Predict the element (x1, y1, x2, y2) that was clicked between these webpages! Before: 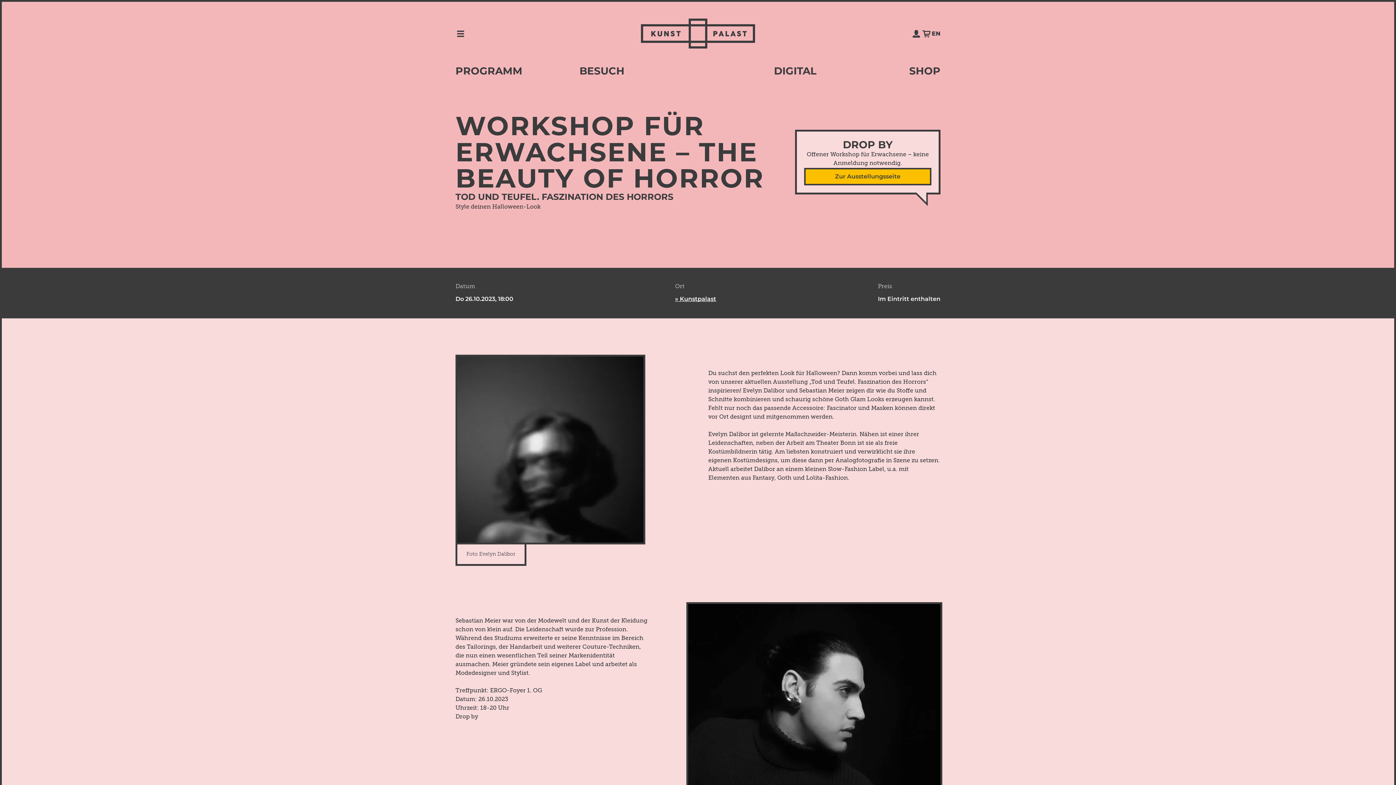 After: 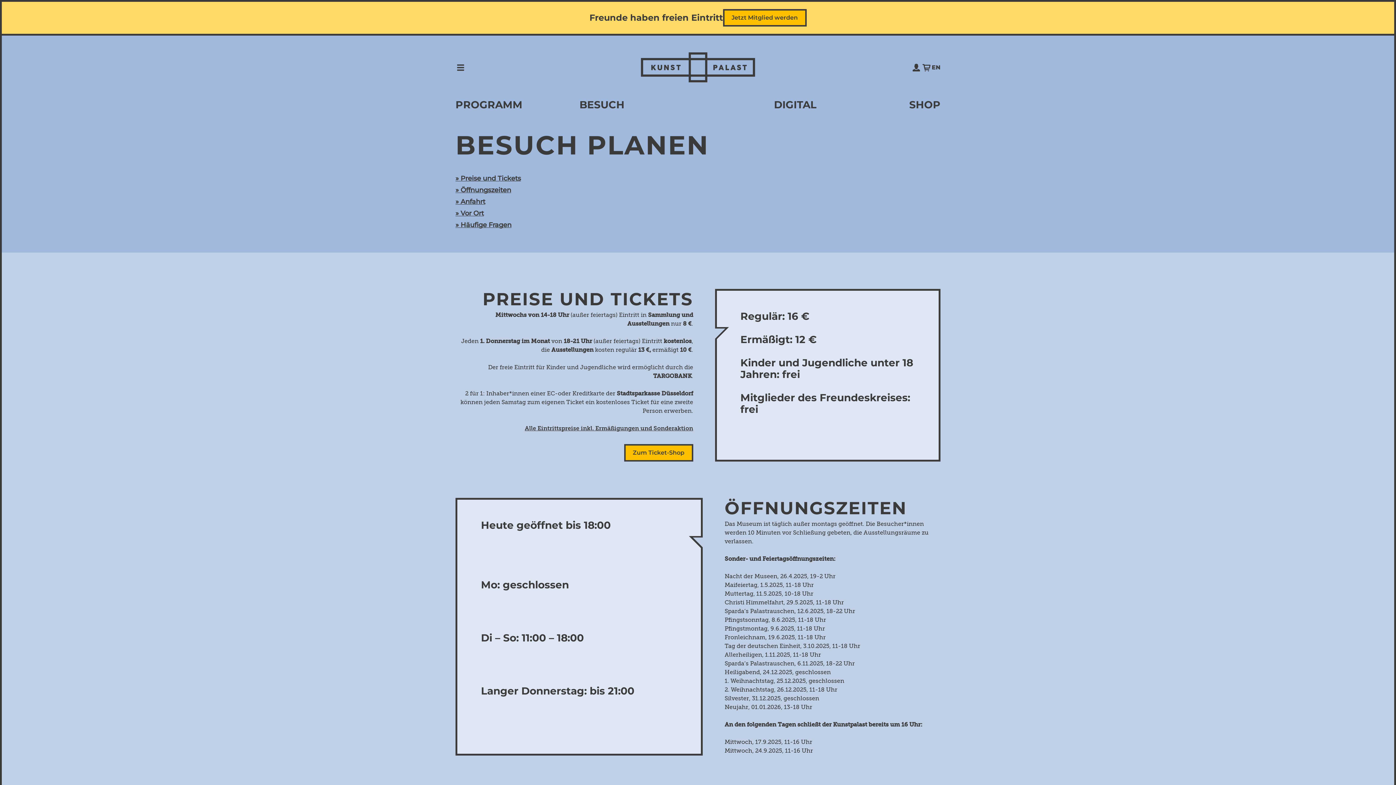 Action: label: BESUCH bbox: (579, 65, 692, 76)